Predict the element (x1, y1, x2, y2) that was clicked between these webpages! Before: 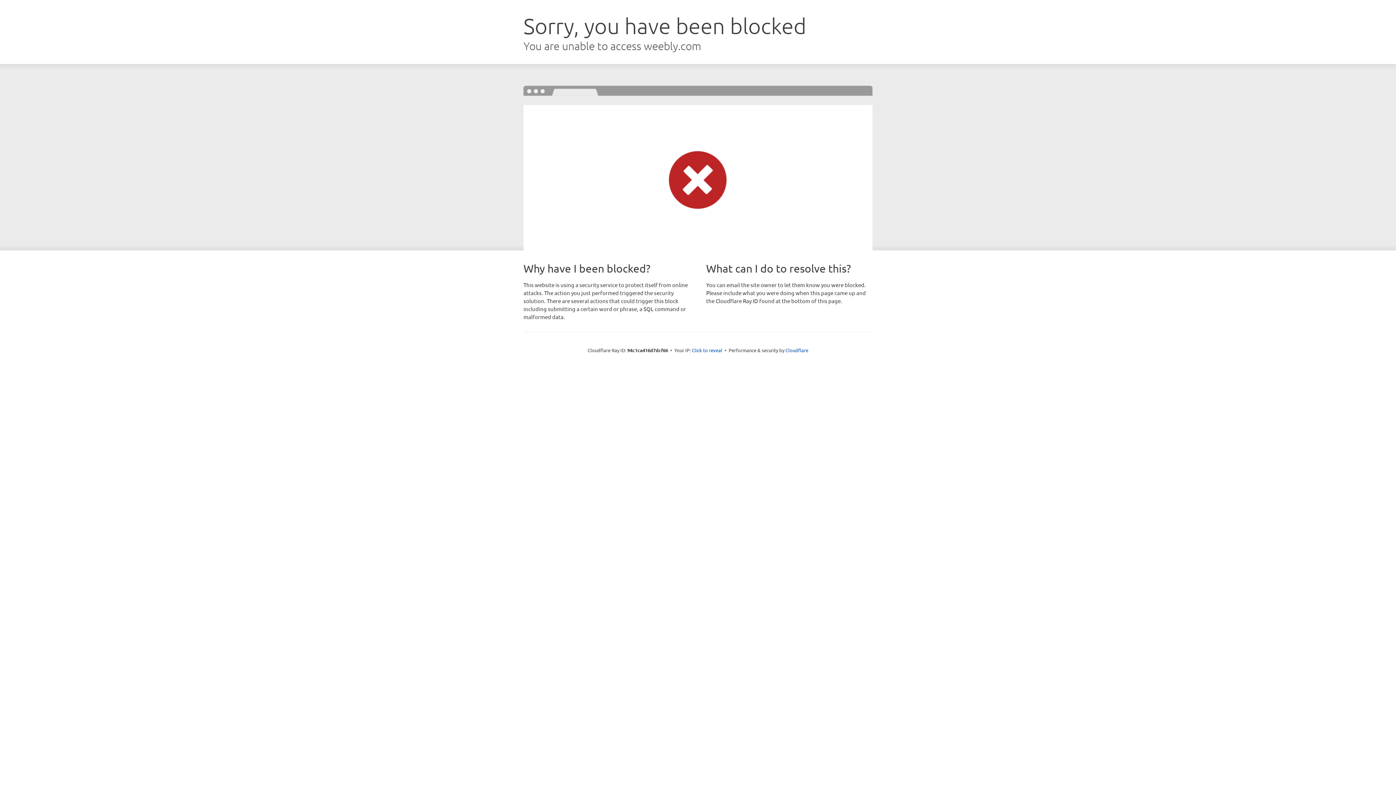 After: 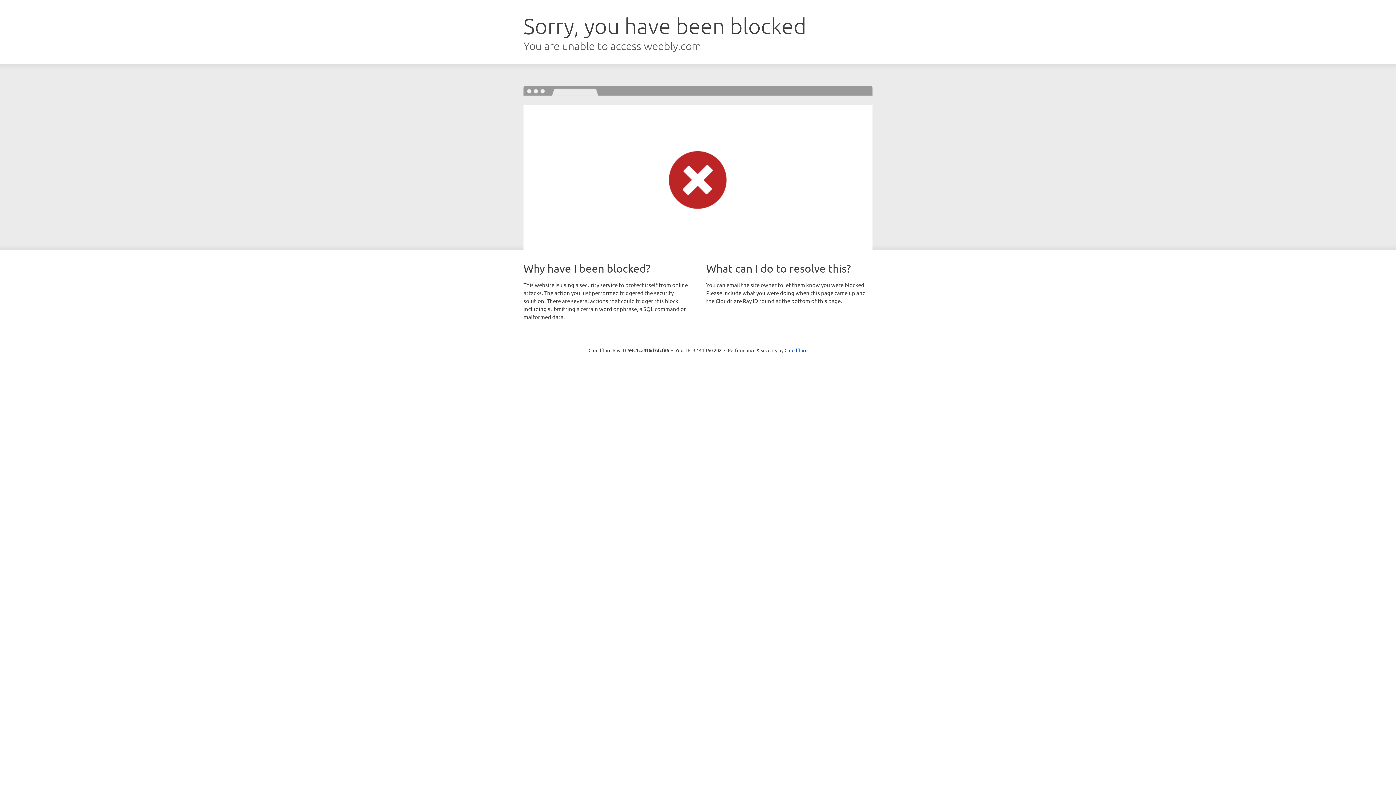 Action: bbox: (692, 346, 722, 353) label: Click to reveal